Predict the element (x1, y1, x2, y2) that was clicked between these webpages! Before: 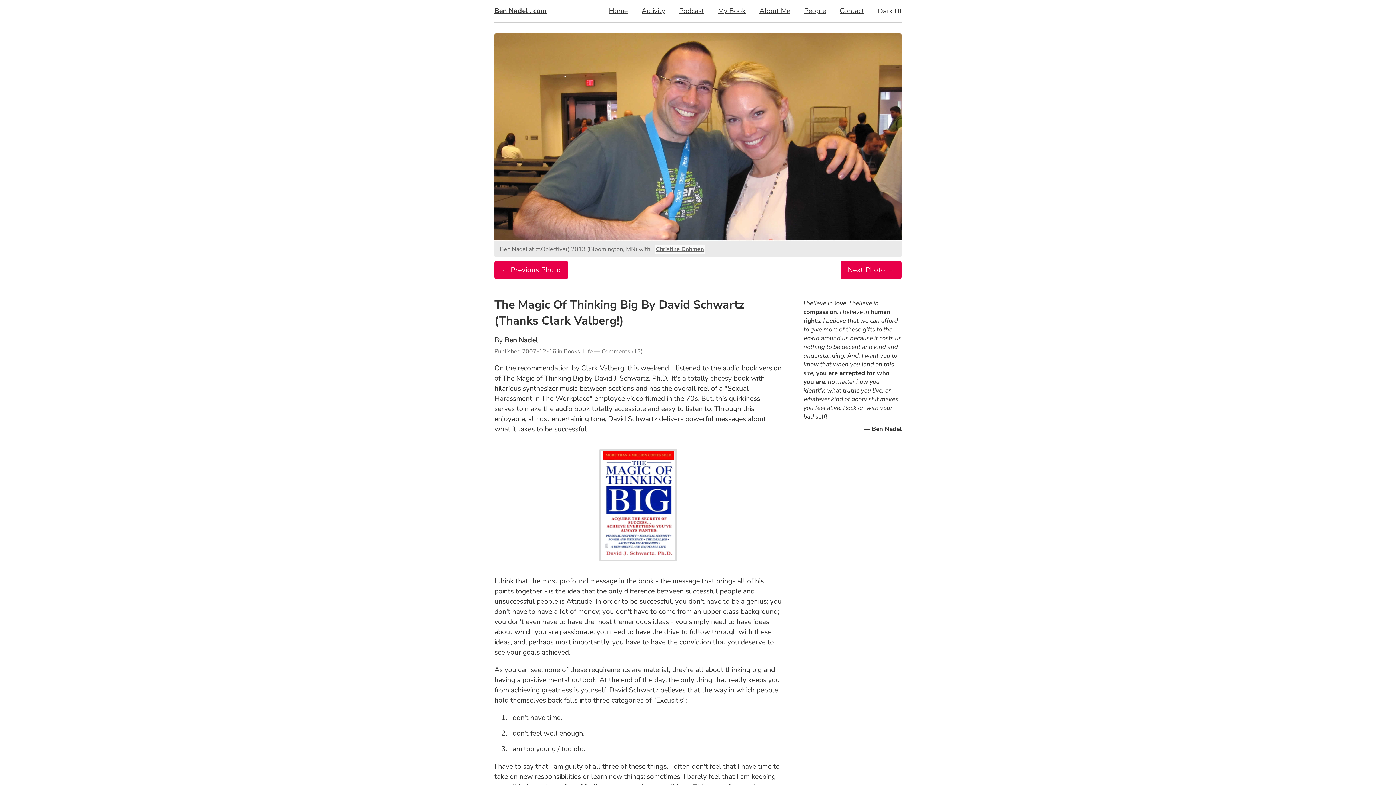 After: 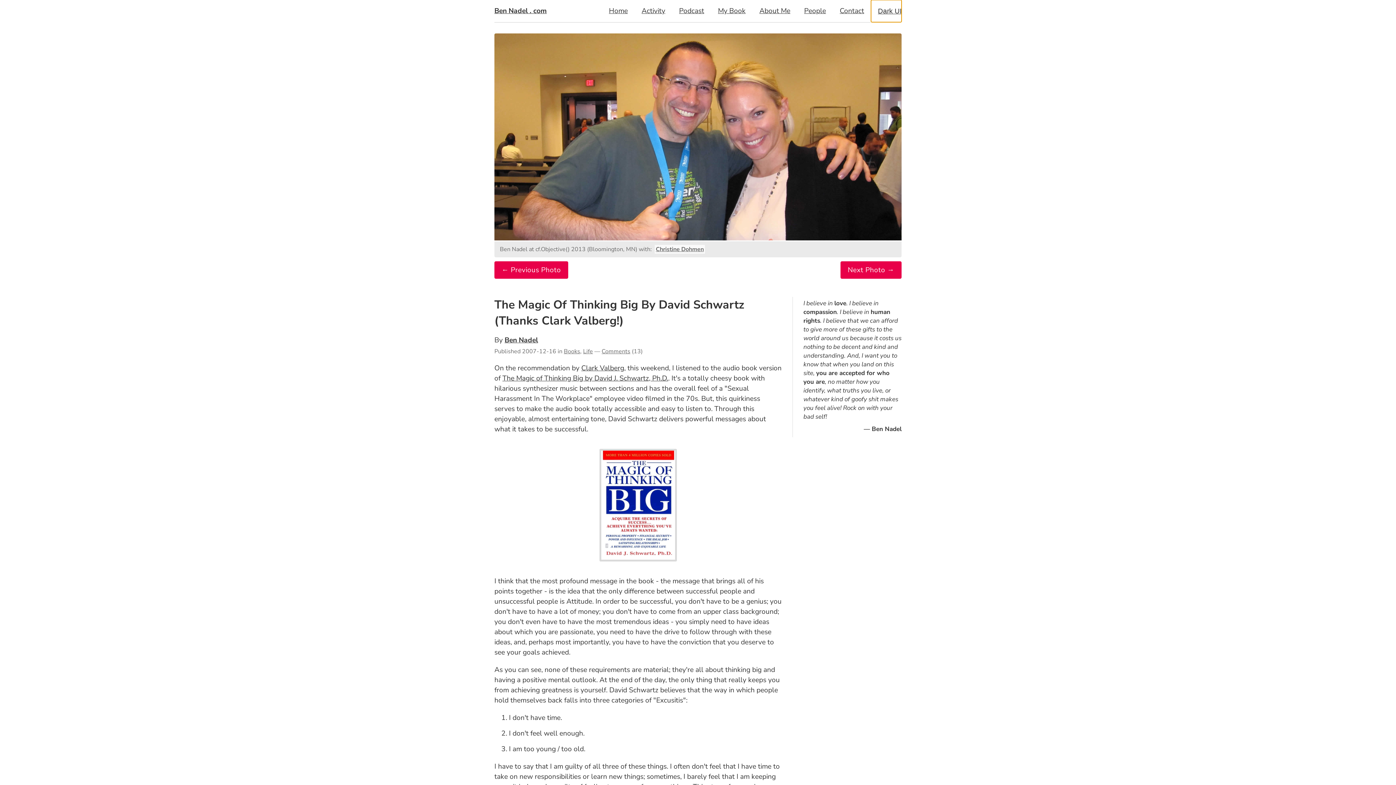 Action: bbox: (871, 0, 901, 22) label: Dark UI